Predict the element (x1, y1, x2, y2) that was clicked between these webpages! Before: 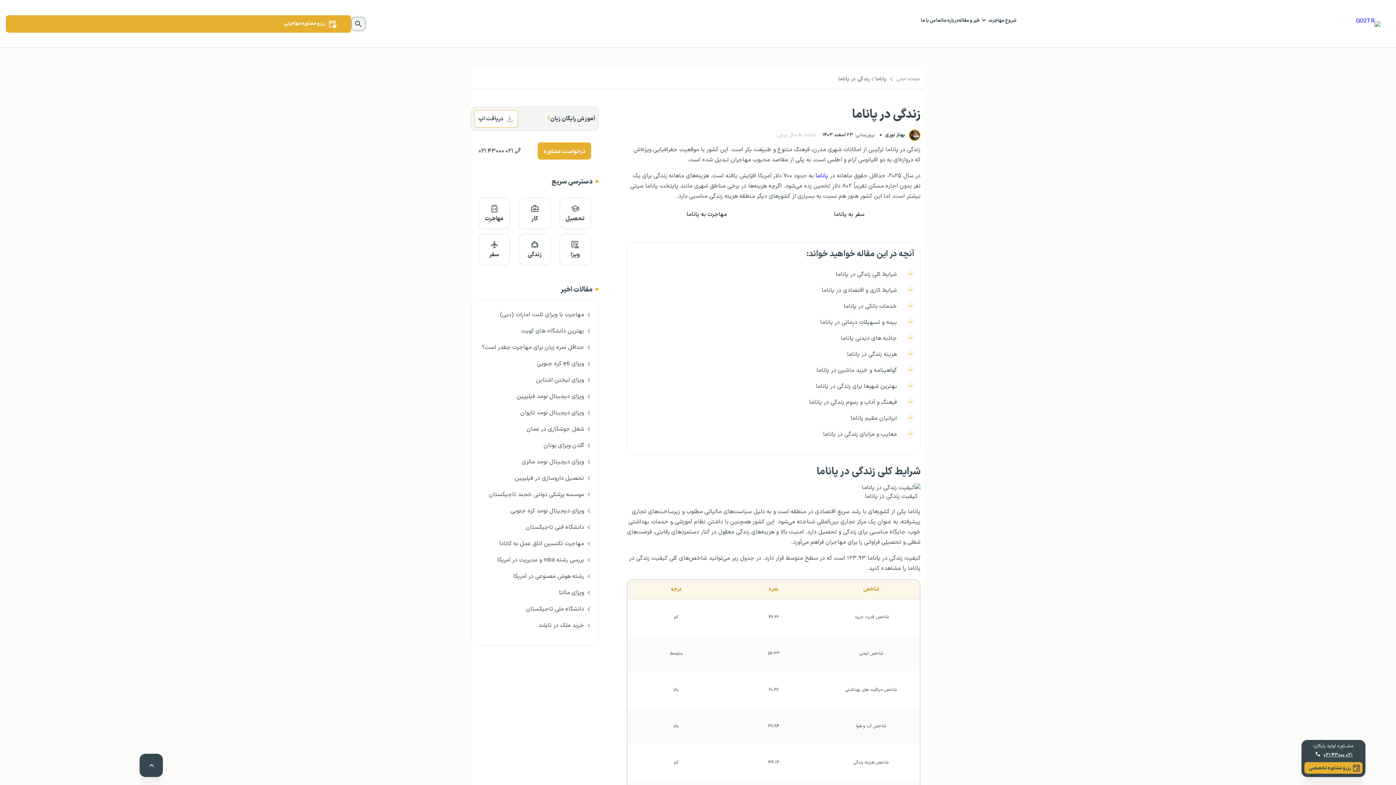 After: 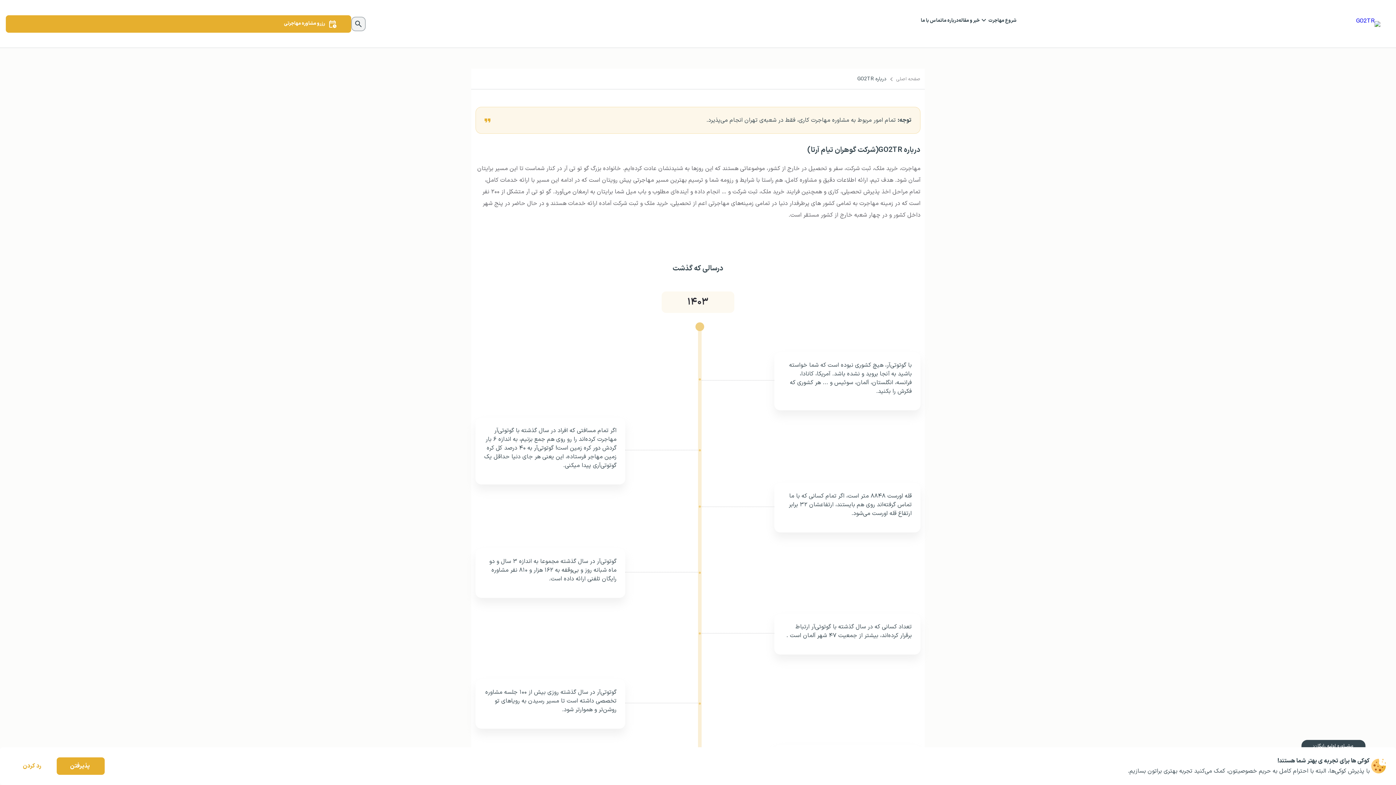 Action: label: درباره ما bbox: (942, 15, 958, 25)